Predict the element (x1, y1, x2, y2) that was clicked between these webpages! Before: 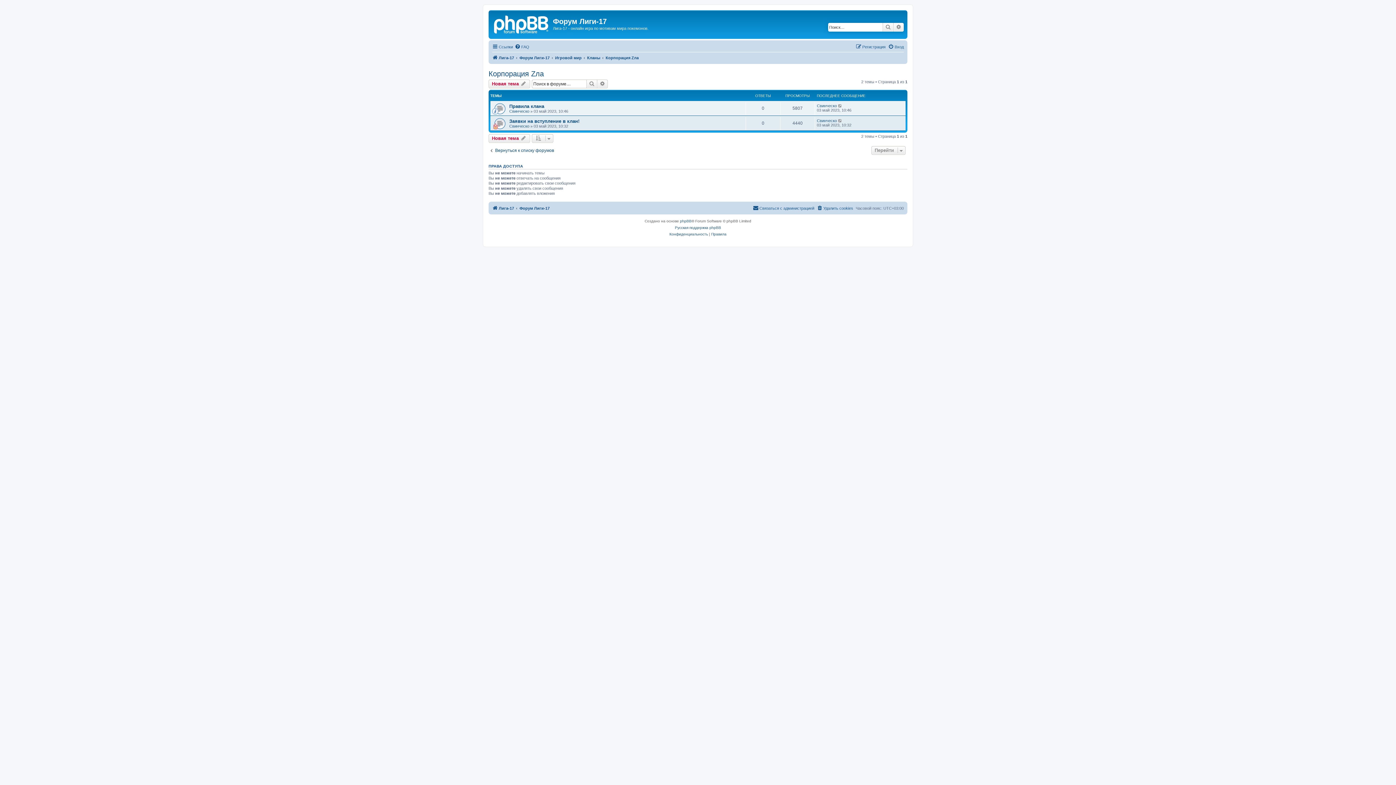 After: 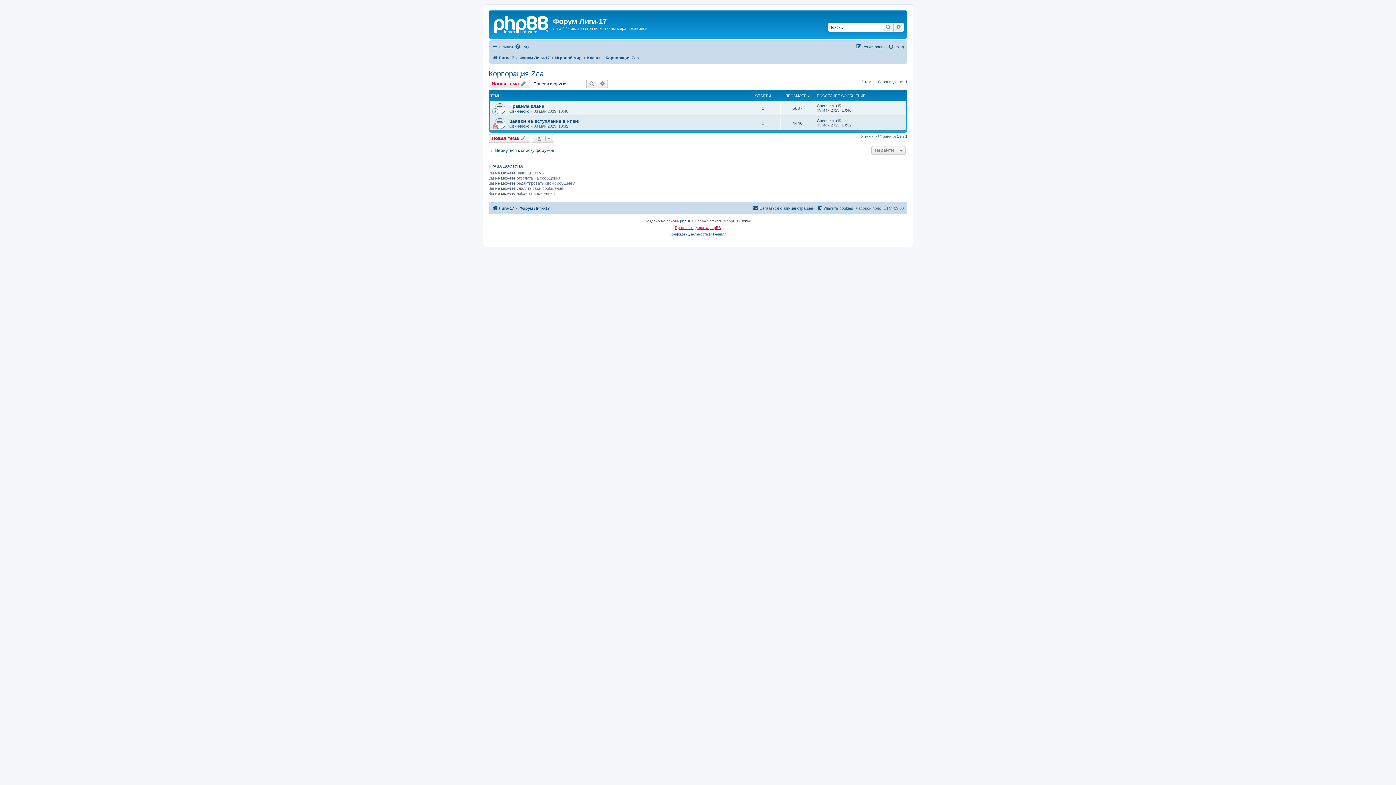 Action: label: Русская поддержка phpBB bbox: (675, 224, 721, 231)